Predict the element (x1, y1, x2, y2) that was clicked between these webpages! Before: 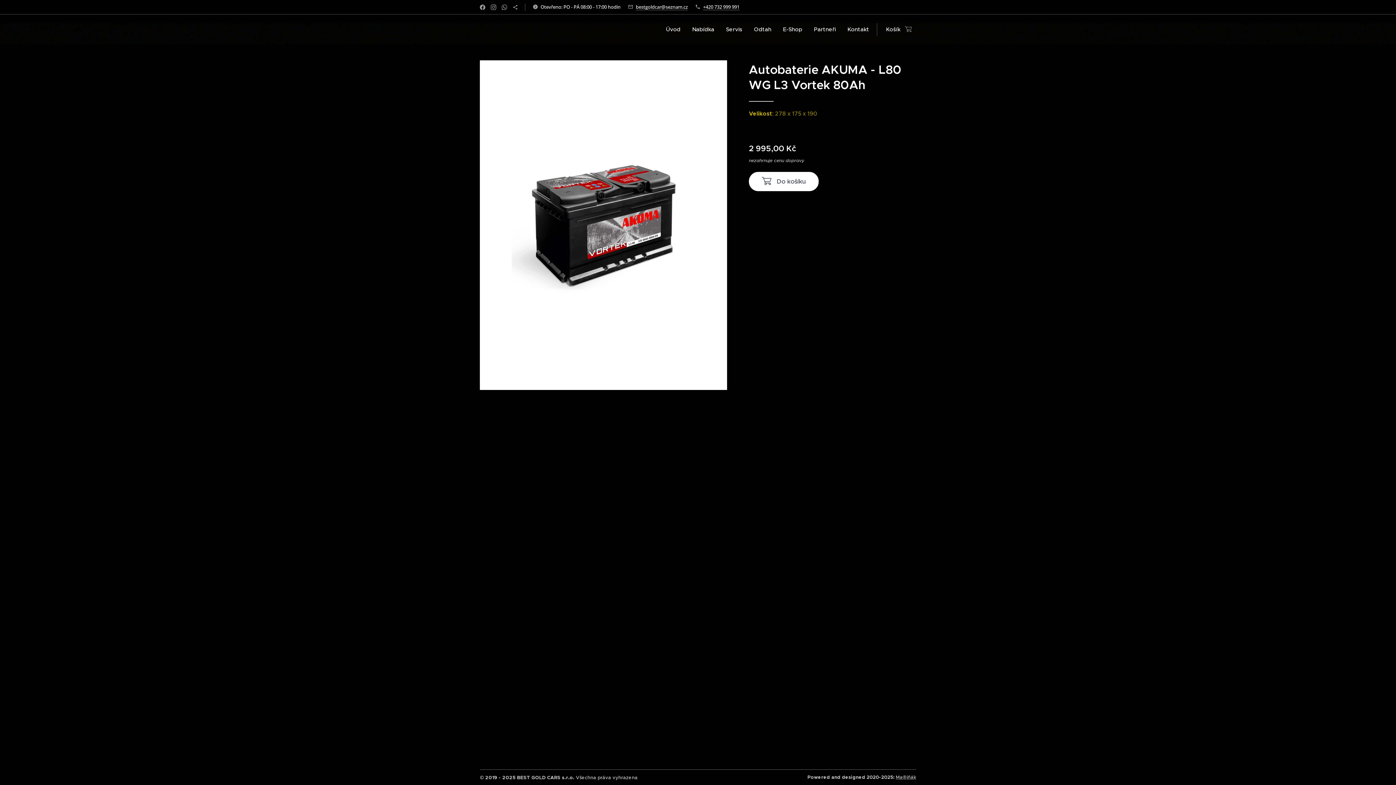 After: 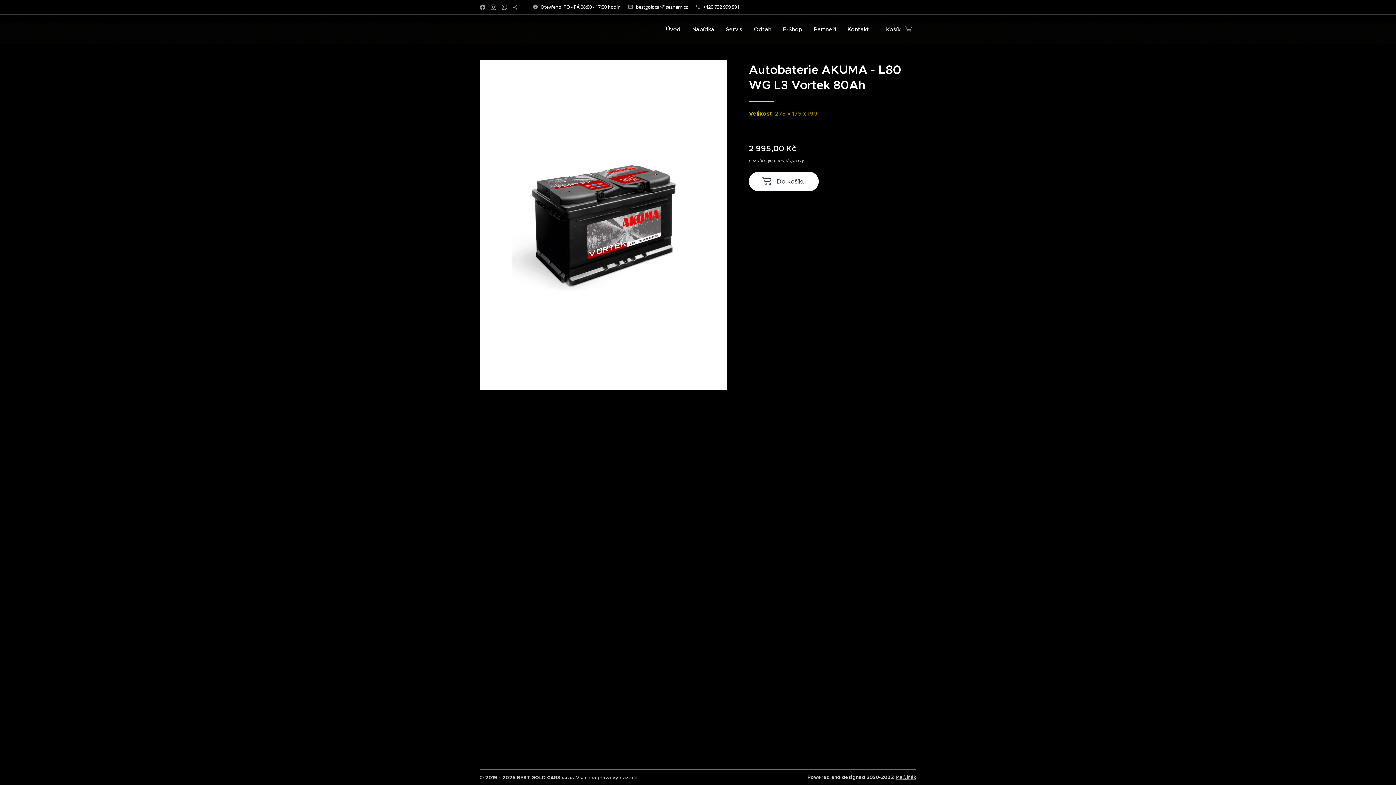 Action: label: ® bbox: (902, 774, 906, 780)